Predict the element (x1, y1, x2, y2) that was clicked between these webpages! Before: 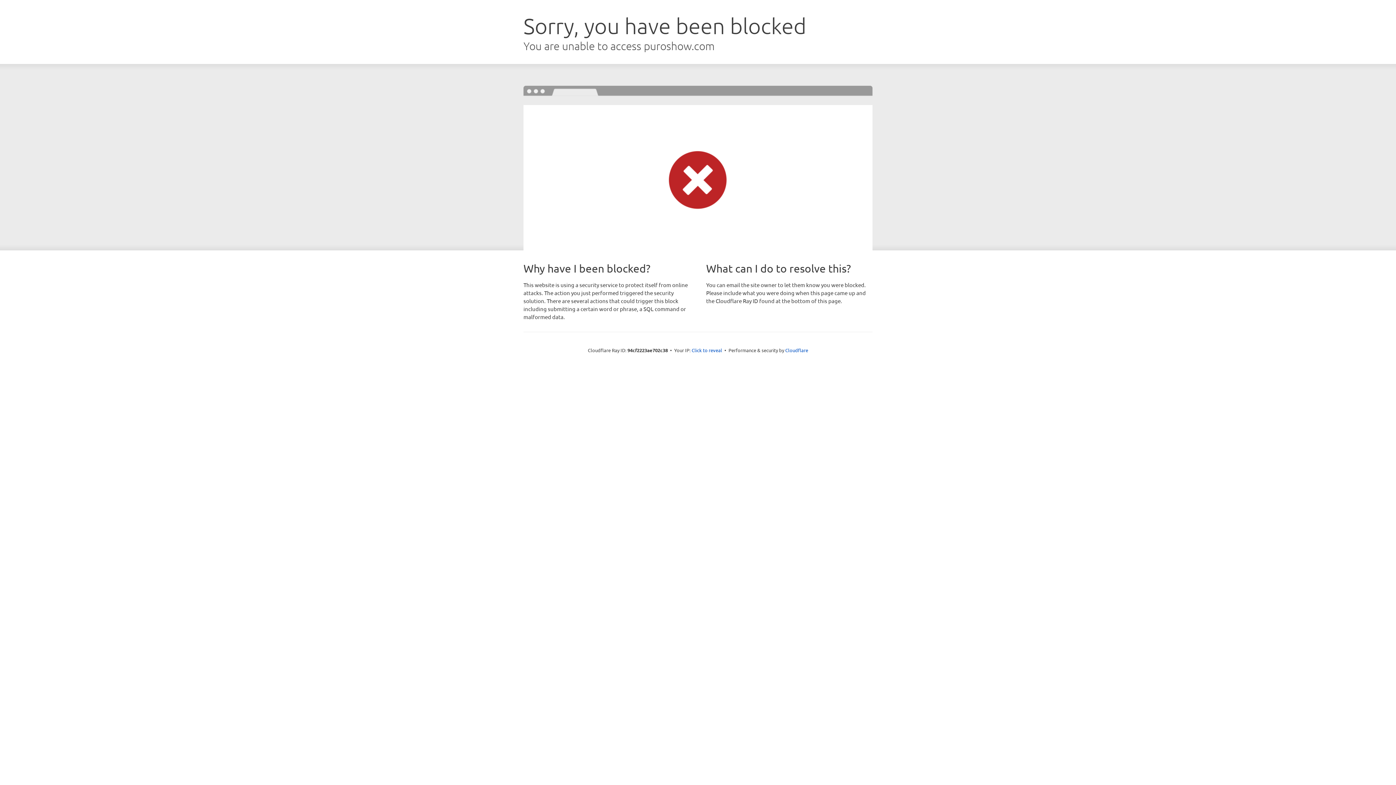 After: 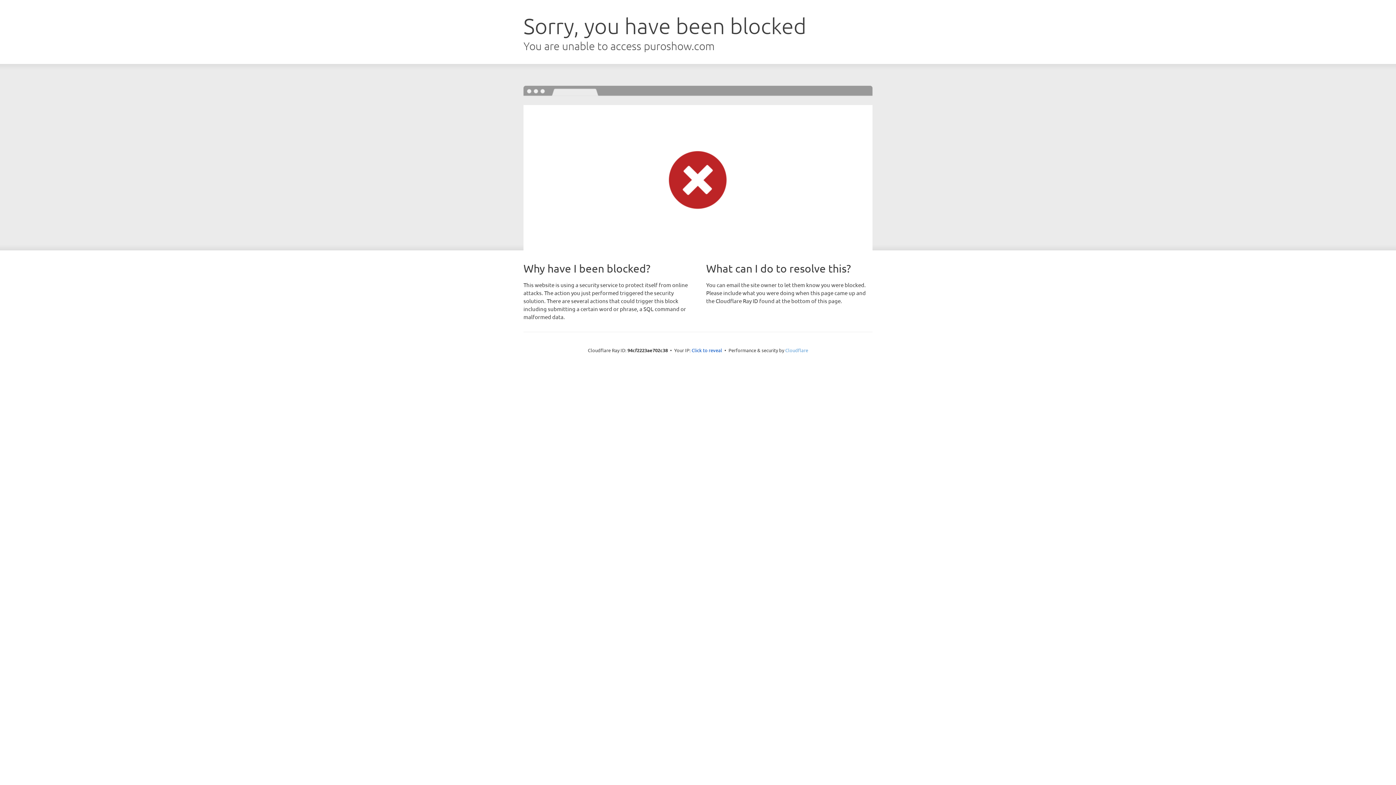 Action: label: Cloudflare bbox: (785, 347, 808, 353)